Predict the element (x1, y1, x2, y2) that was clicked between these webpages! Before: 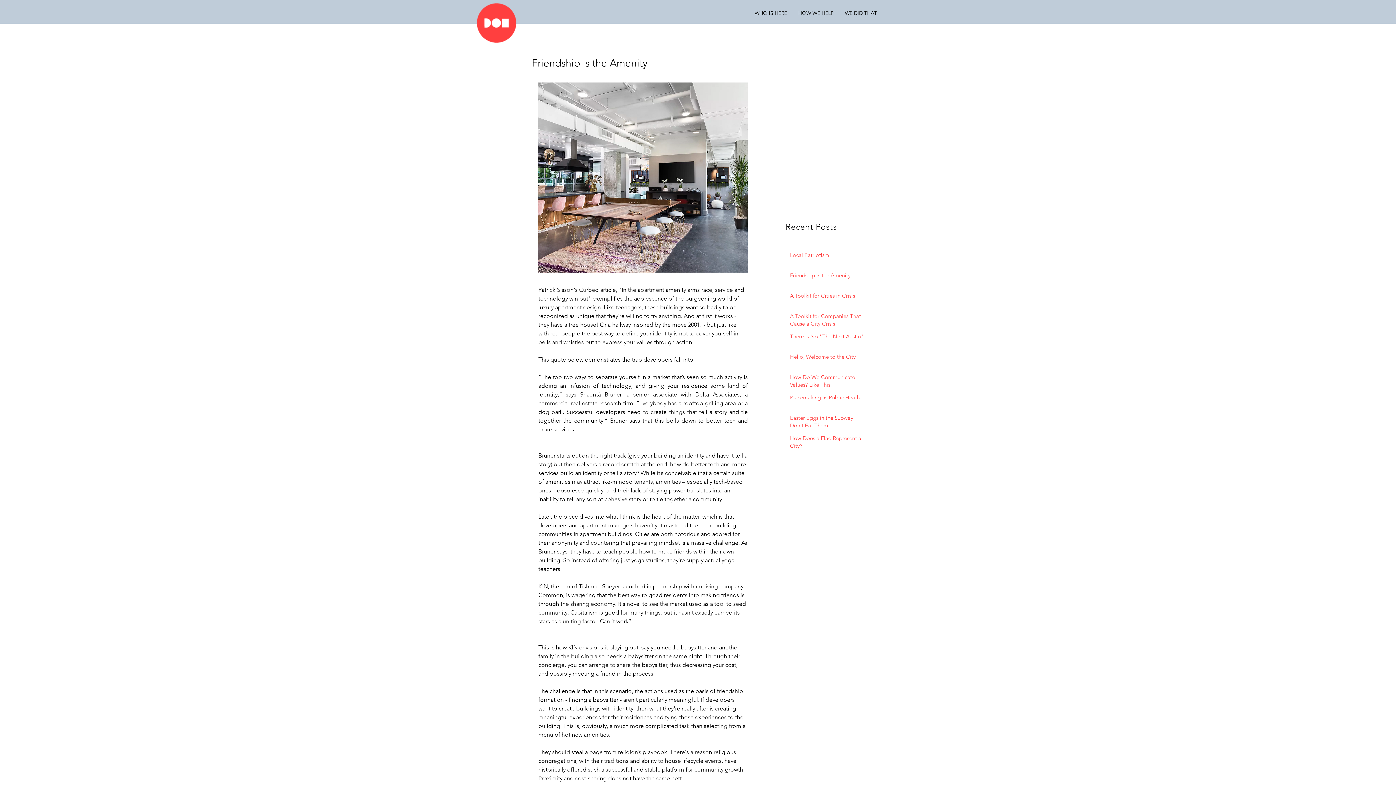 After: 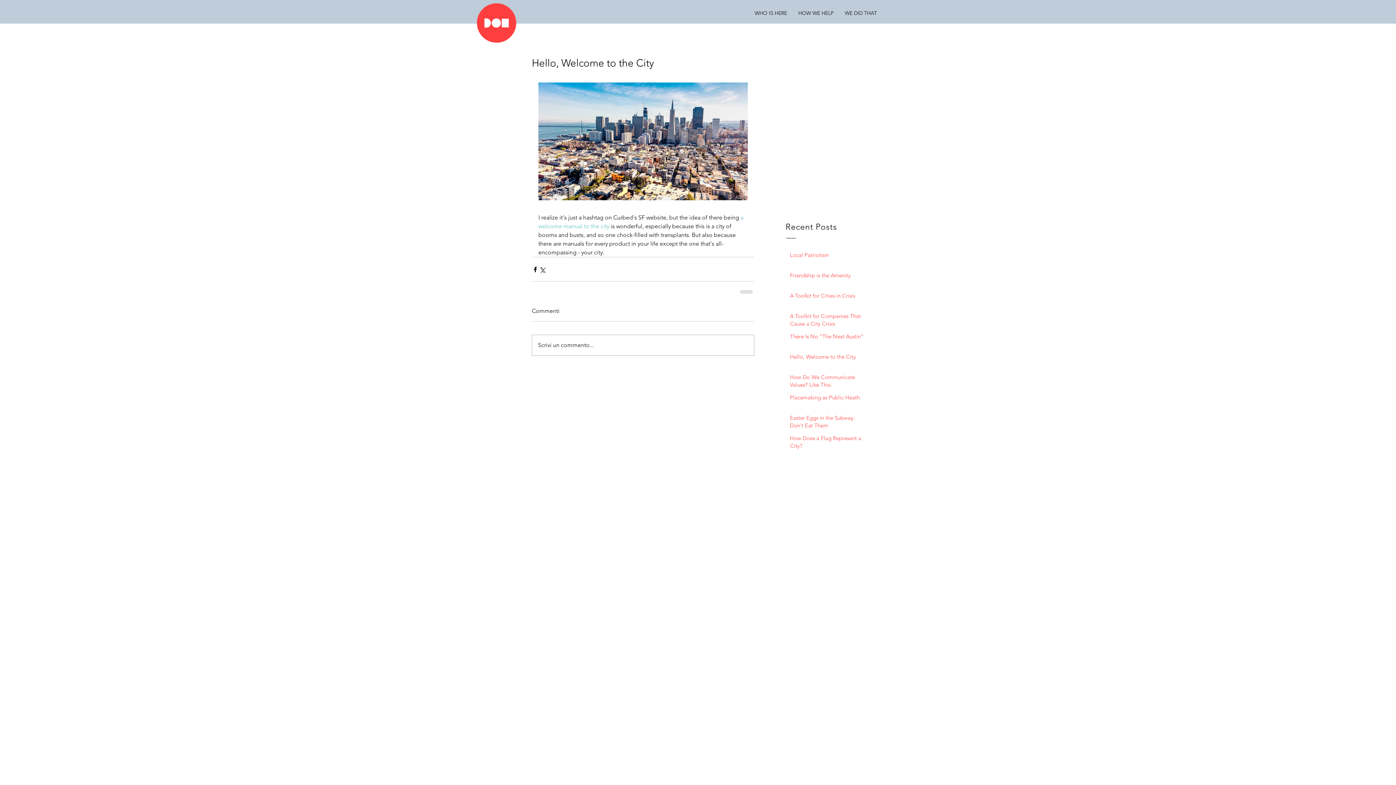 Action: bbox: (790, 353, 864, 363) label: Hello, Welcome to the City